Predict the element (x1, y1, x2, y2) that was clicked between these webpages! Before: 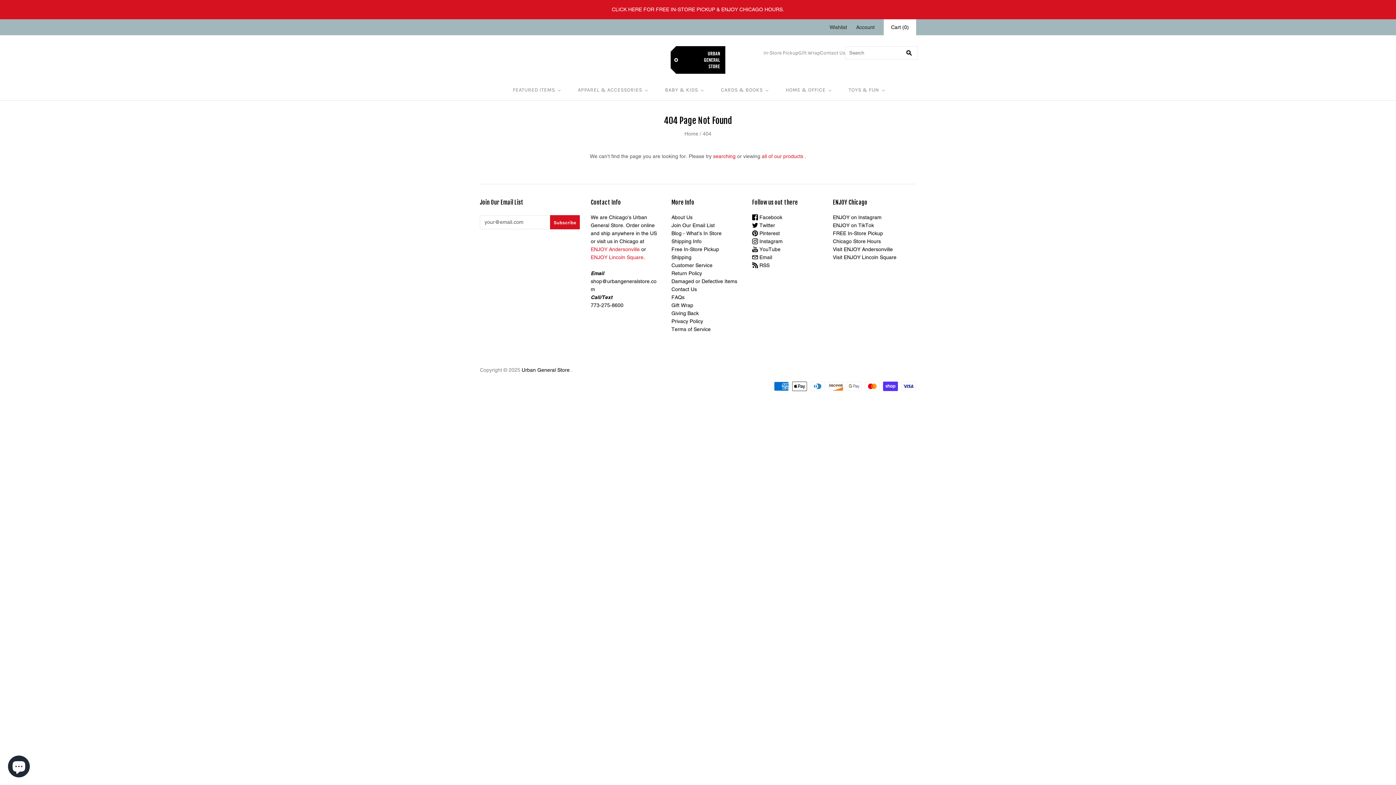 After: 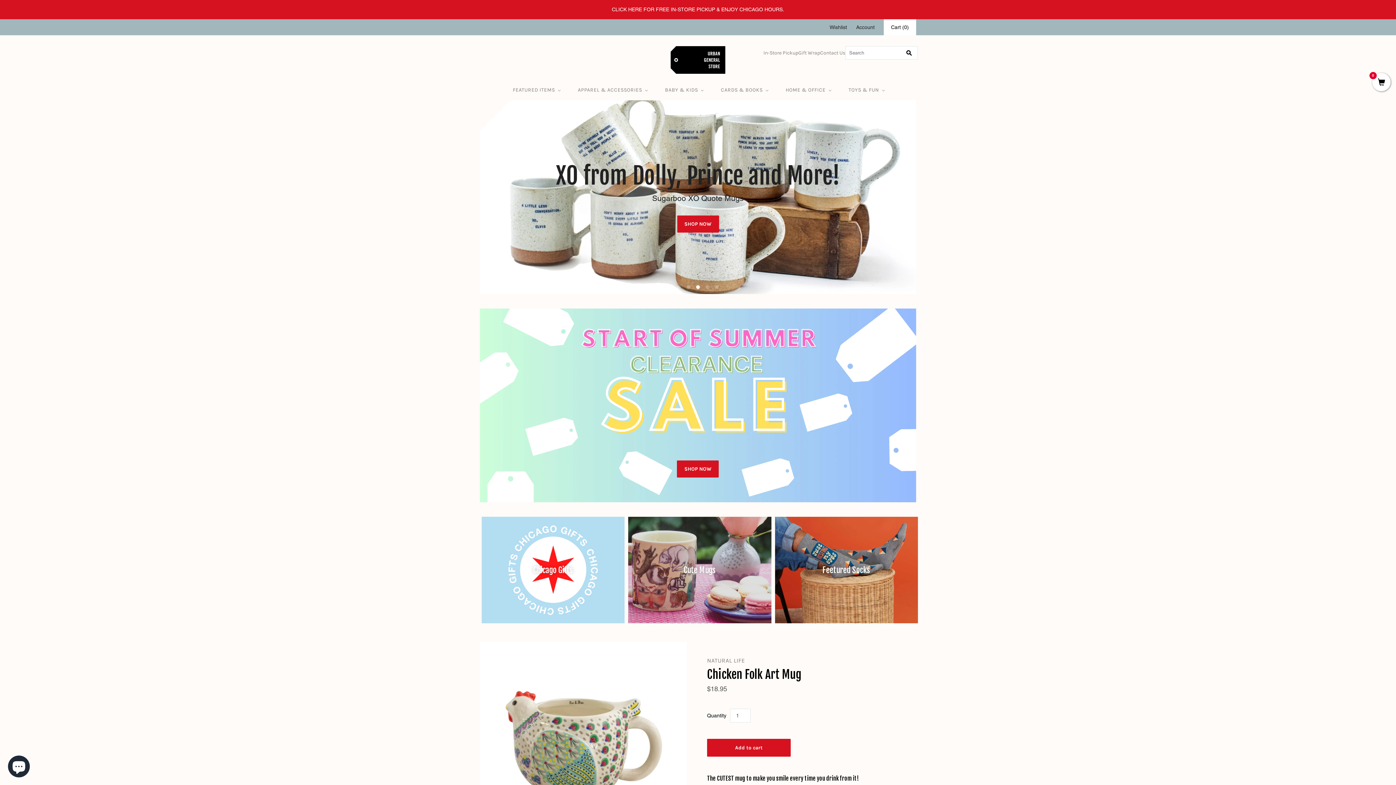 Action: bbox: (661, 46, 734, 73)